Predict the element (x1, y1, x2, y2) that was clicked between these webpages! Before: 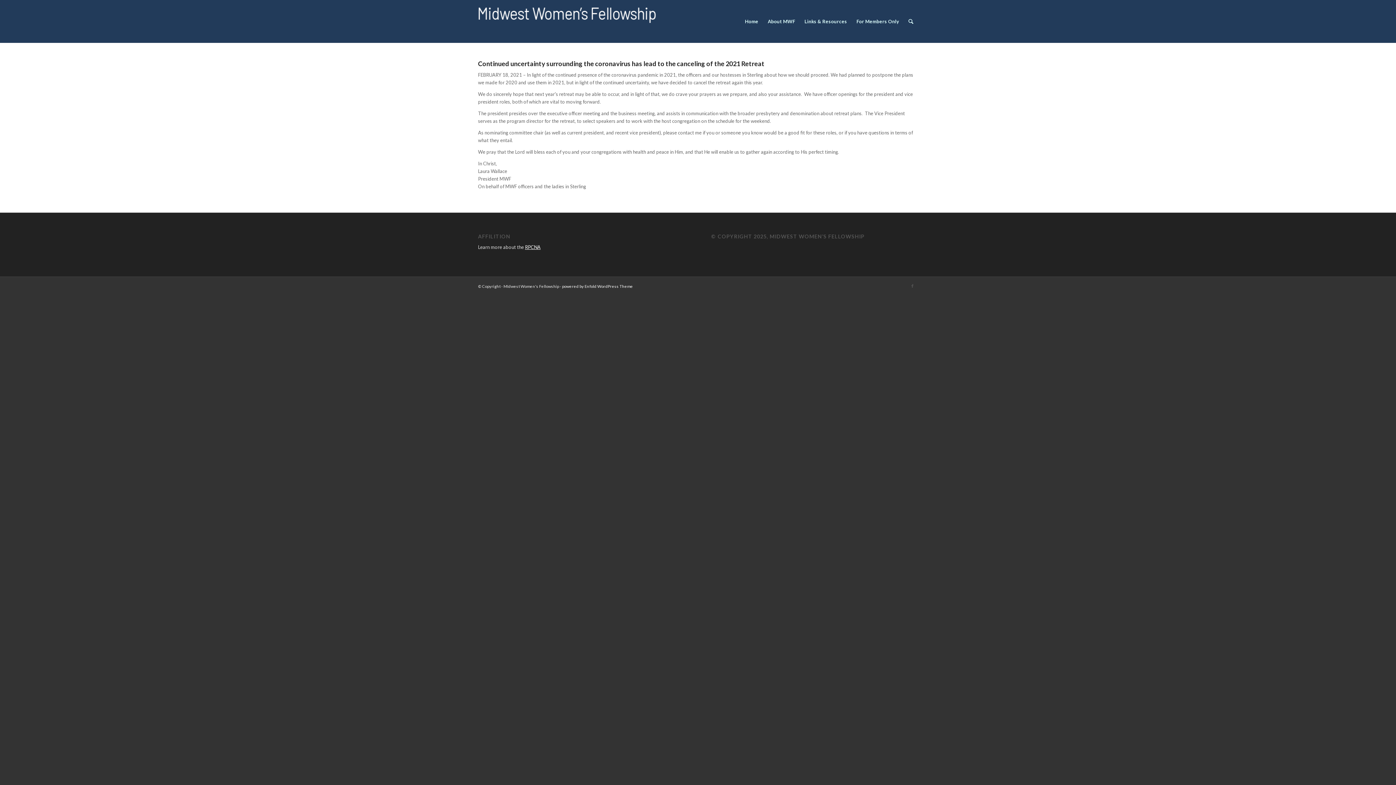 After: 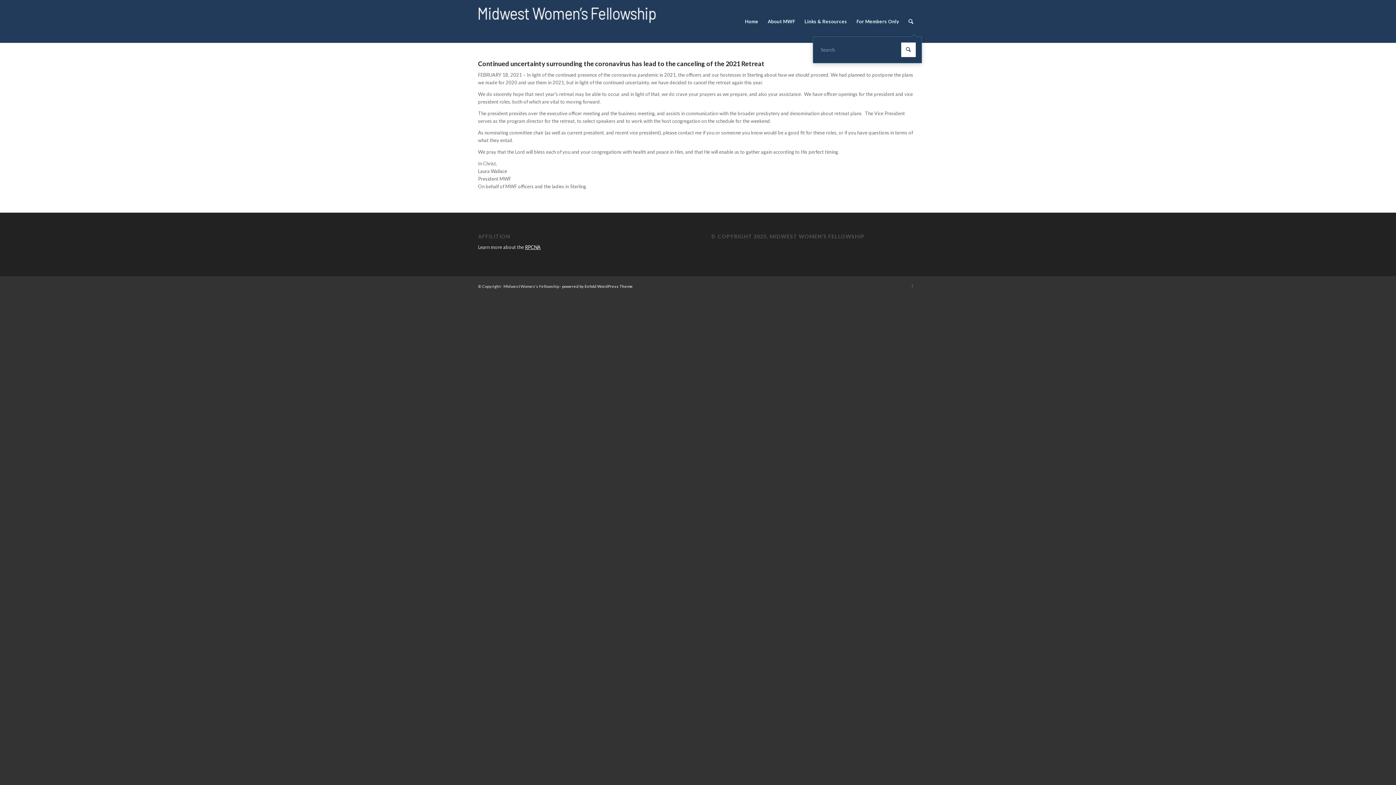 Action: bbox: (904, 0, 918, 42) label: Search